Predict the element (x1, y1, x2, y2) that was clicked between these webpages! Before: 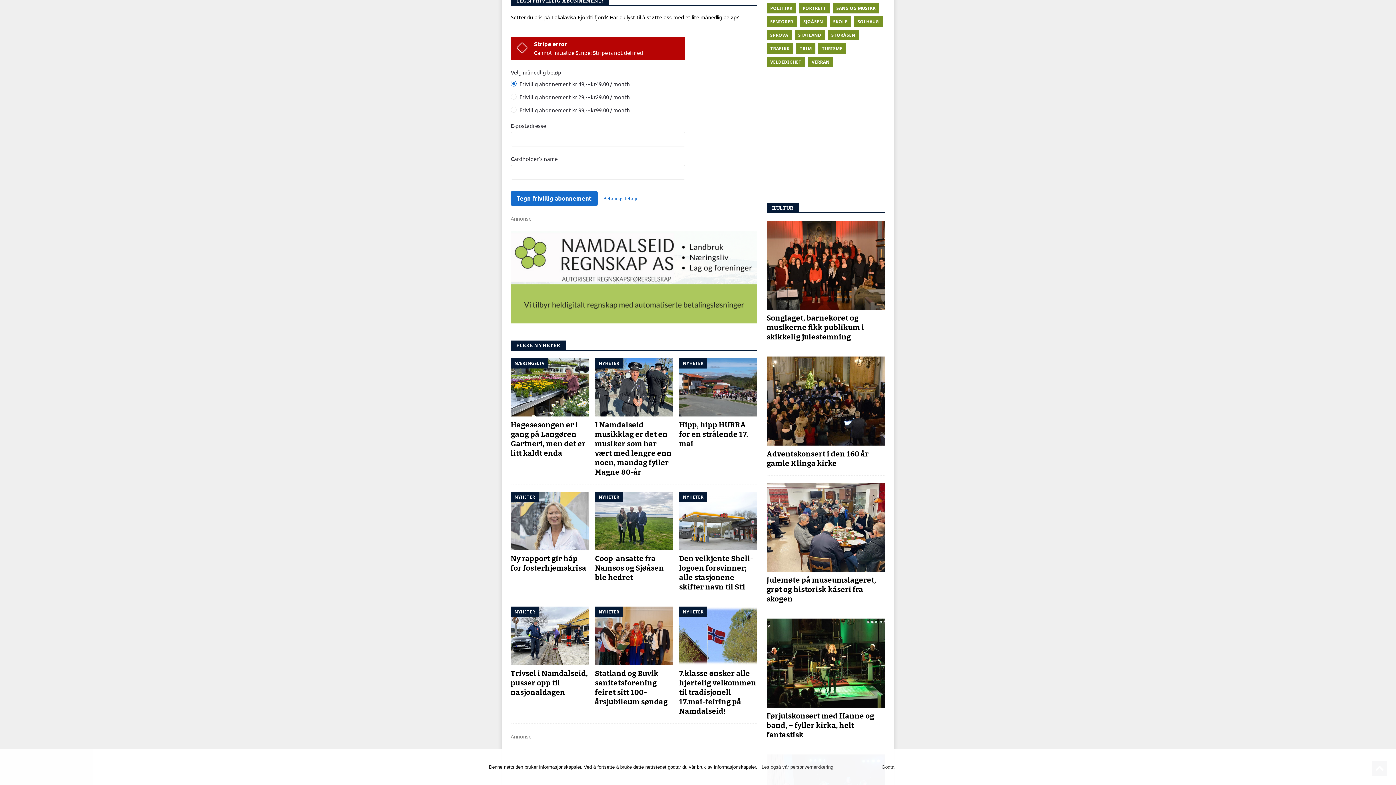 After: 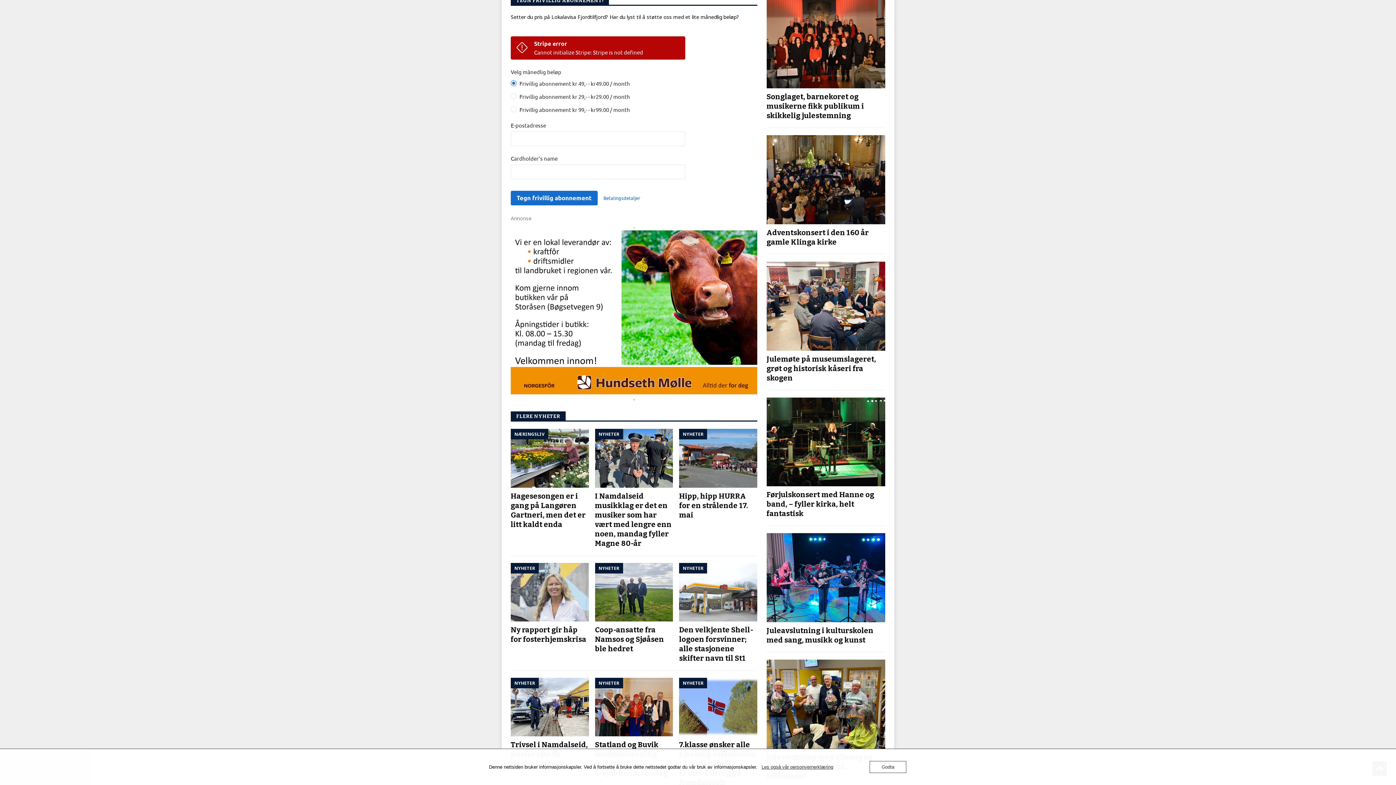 Action: bbox: (766, 619, 885, 708)